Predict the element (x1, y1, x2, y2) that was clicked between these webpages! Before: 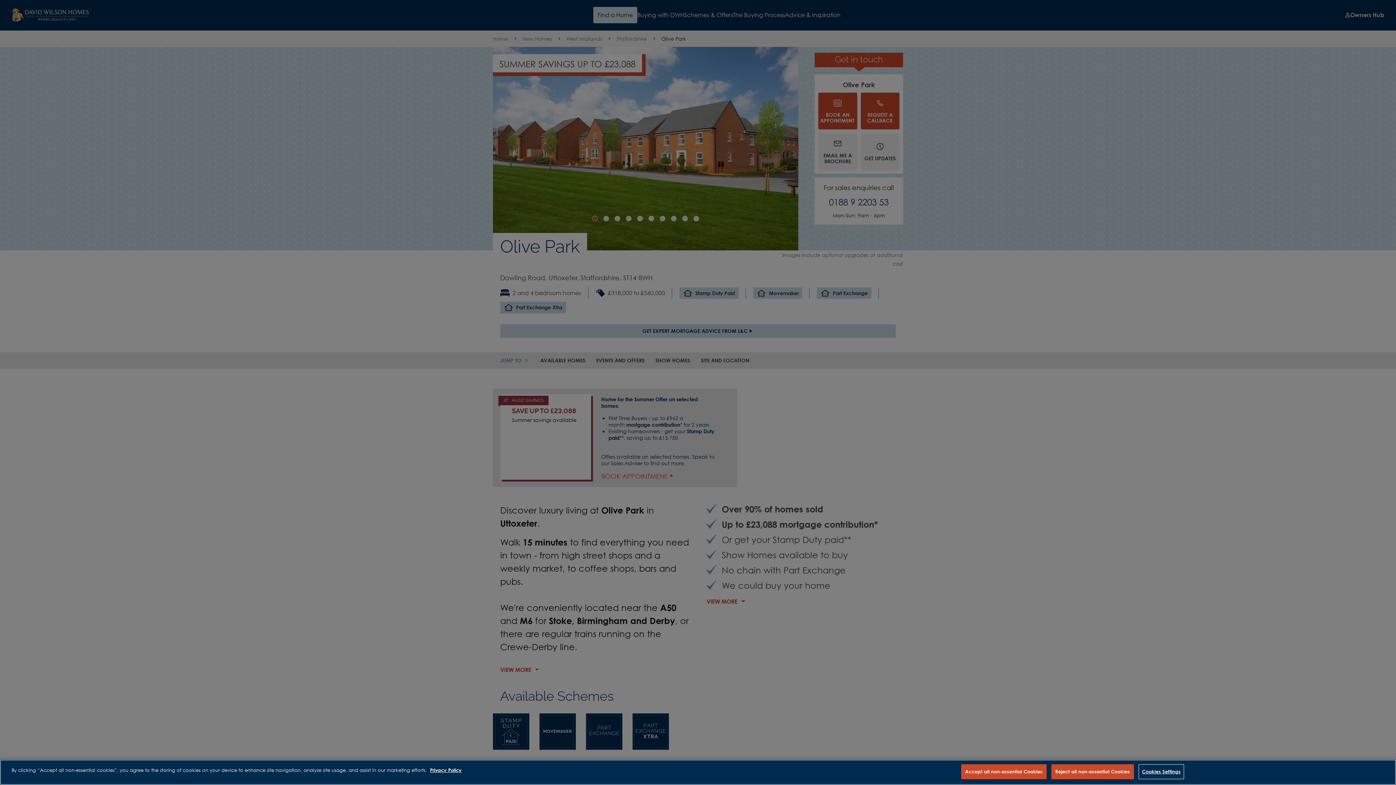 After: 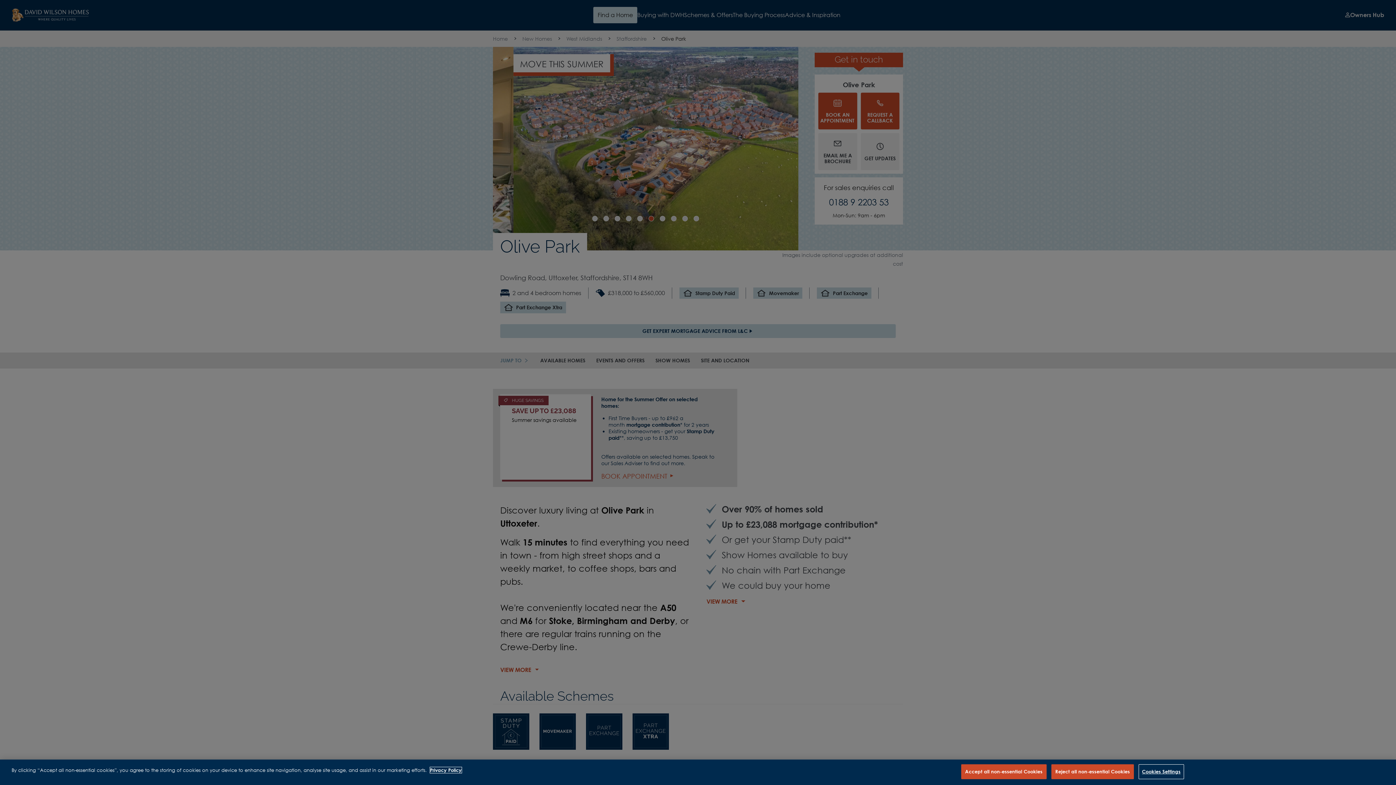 Action: bbox: (430, 767, 461, 773) label: More information about our privacy policy, opens in a new tab